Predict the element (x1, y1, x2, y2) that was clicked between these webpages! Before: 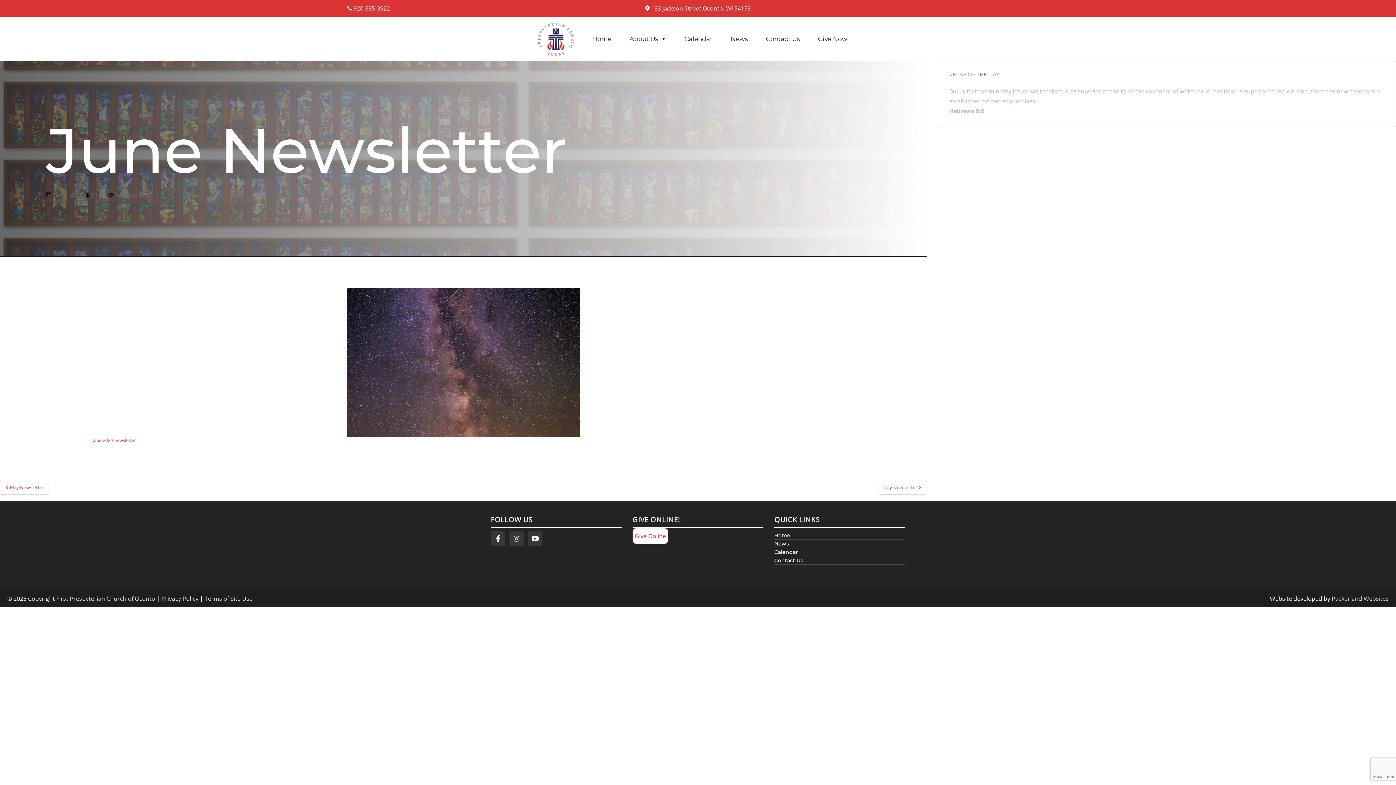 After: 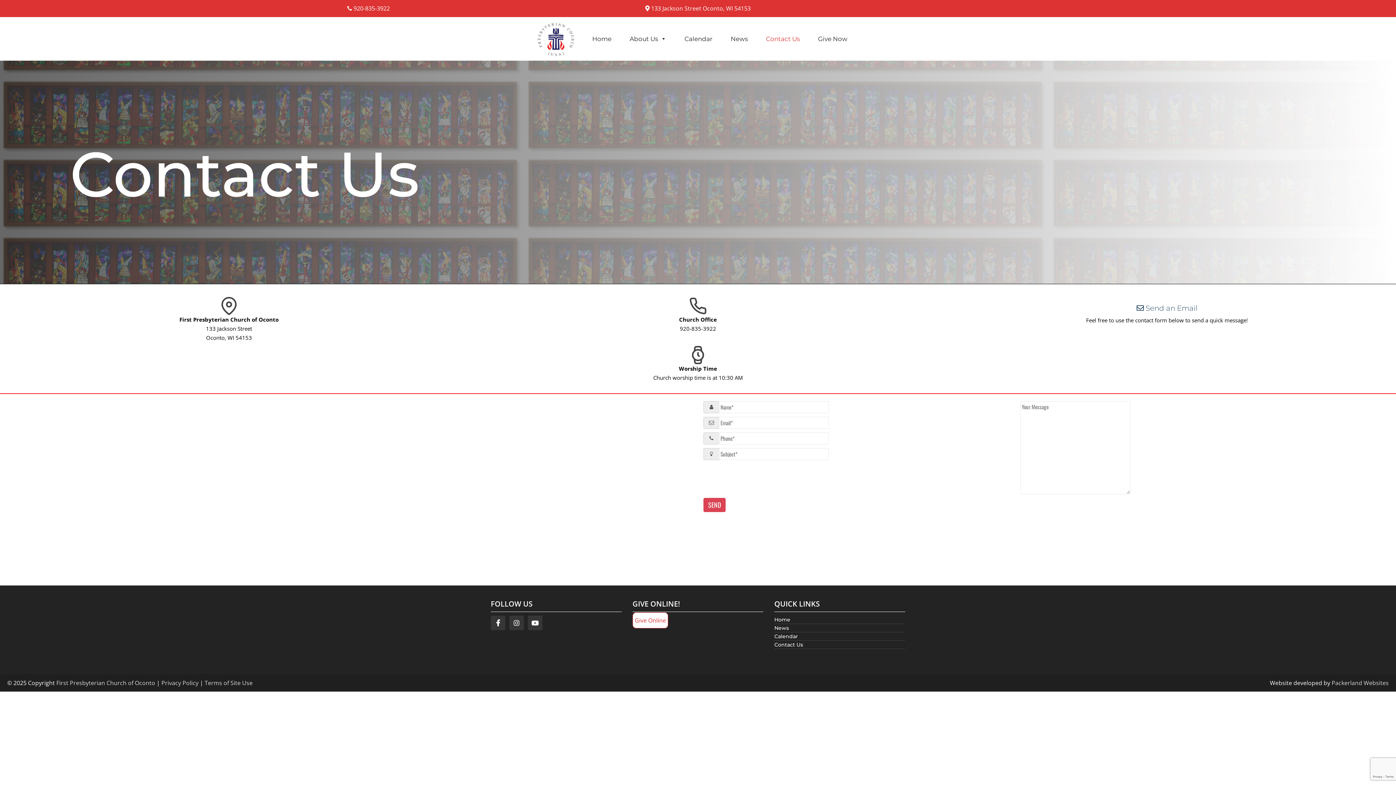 Action: label: Contact Us bbox: (762, 20, 803, 57)